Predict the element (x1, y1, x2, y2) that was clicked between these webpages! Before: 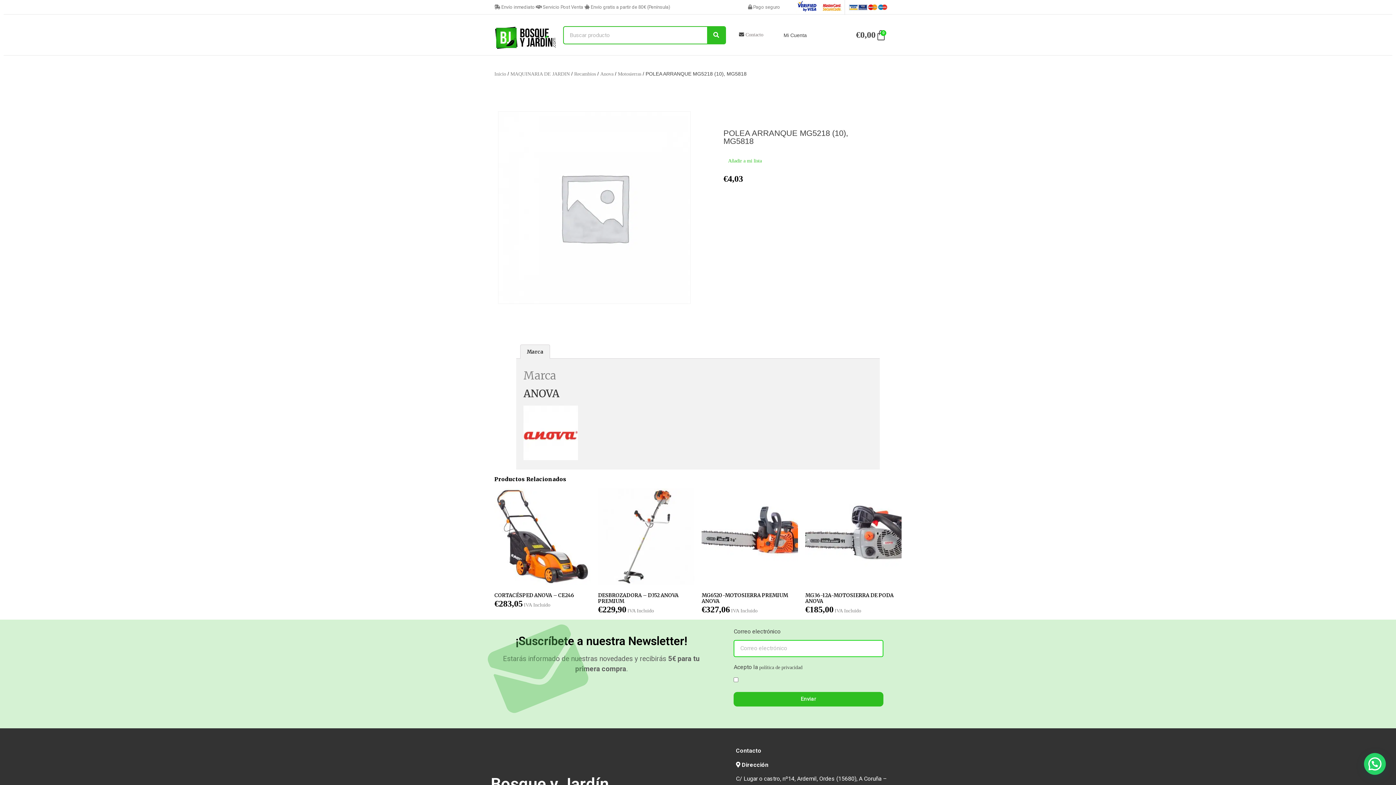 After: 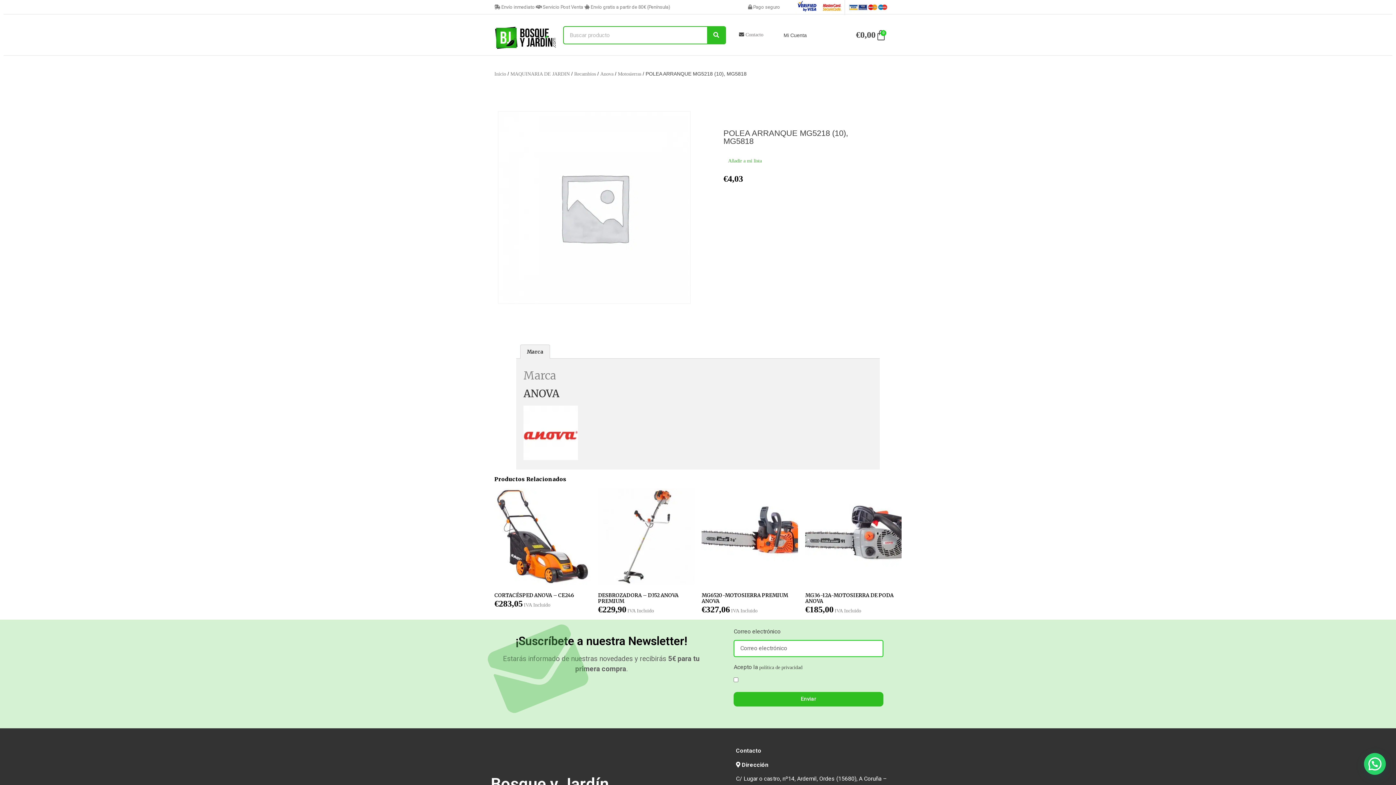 Action: bbox: (733, 692, 883, 706) label: Enviar